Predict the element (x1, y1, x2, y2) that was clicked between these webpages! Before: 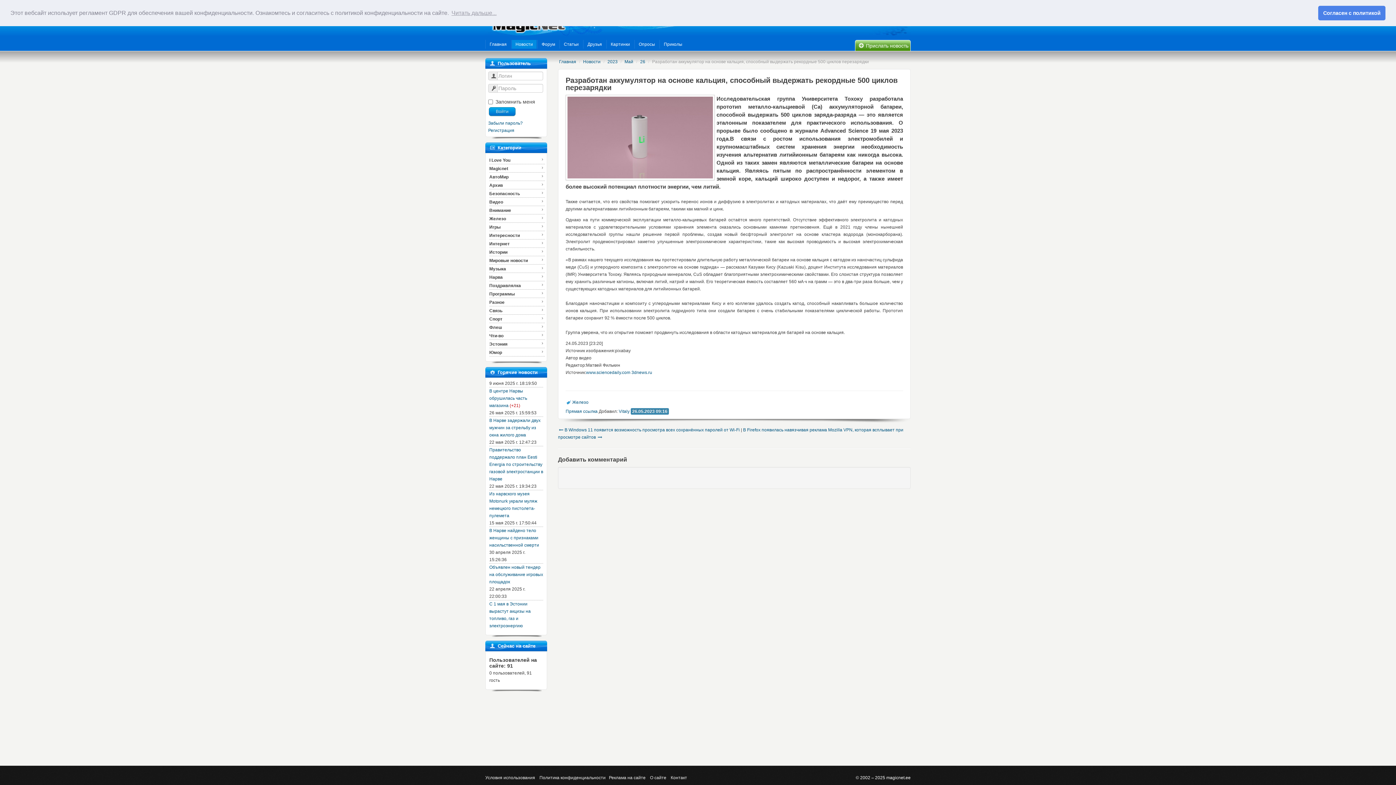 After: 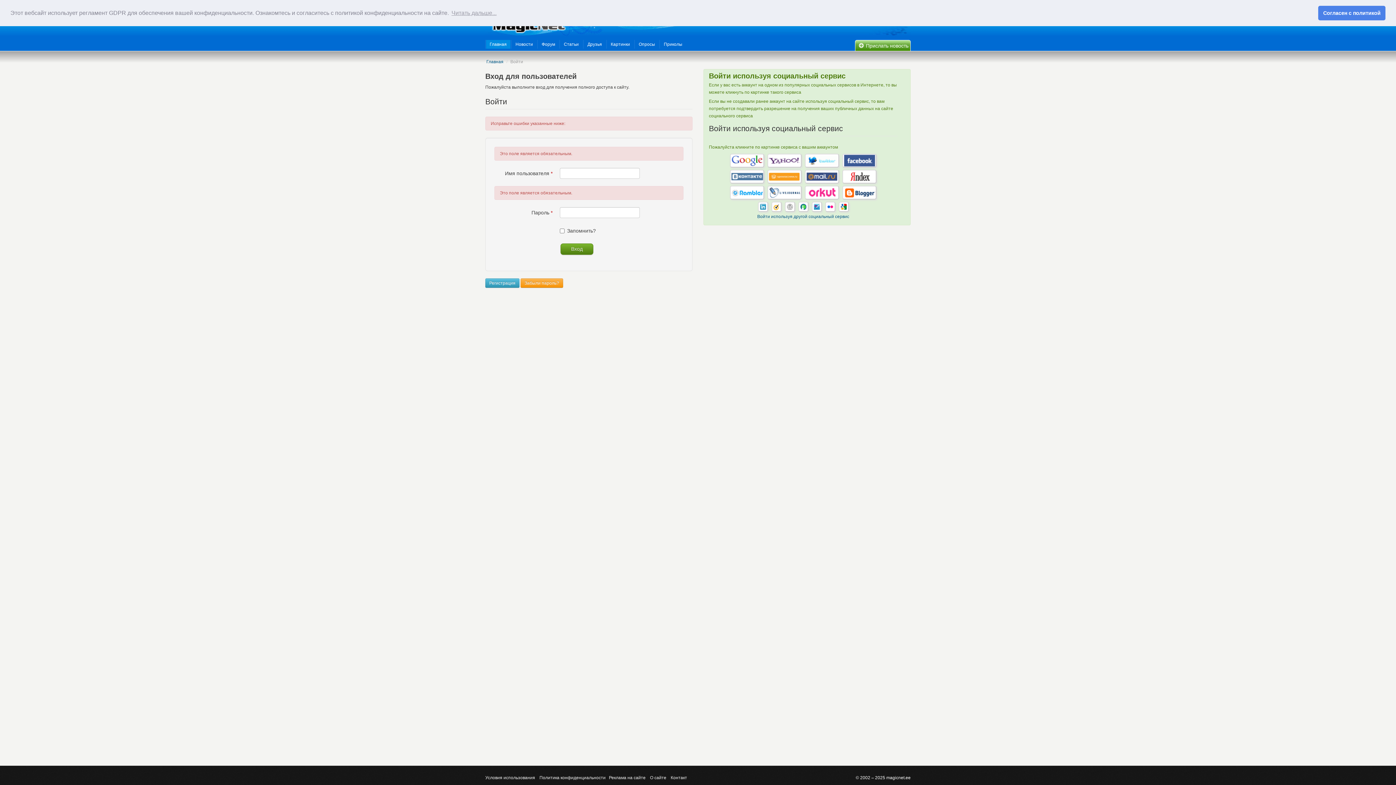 Action: label: Войти bbox: (489, 107, 515, 115)